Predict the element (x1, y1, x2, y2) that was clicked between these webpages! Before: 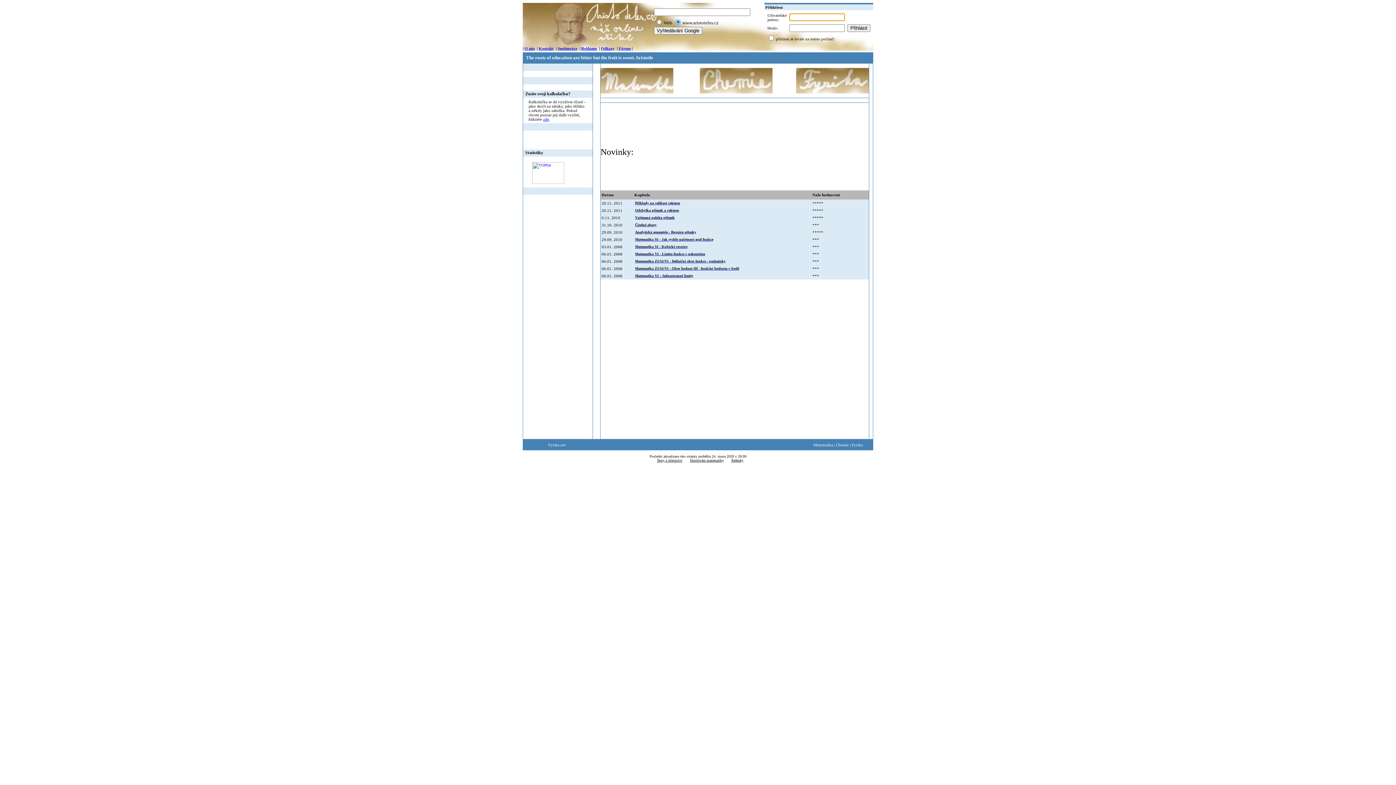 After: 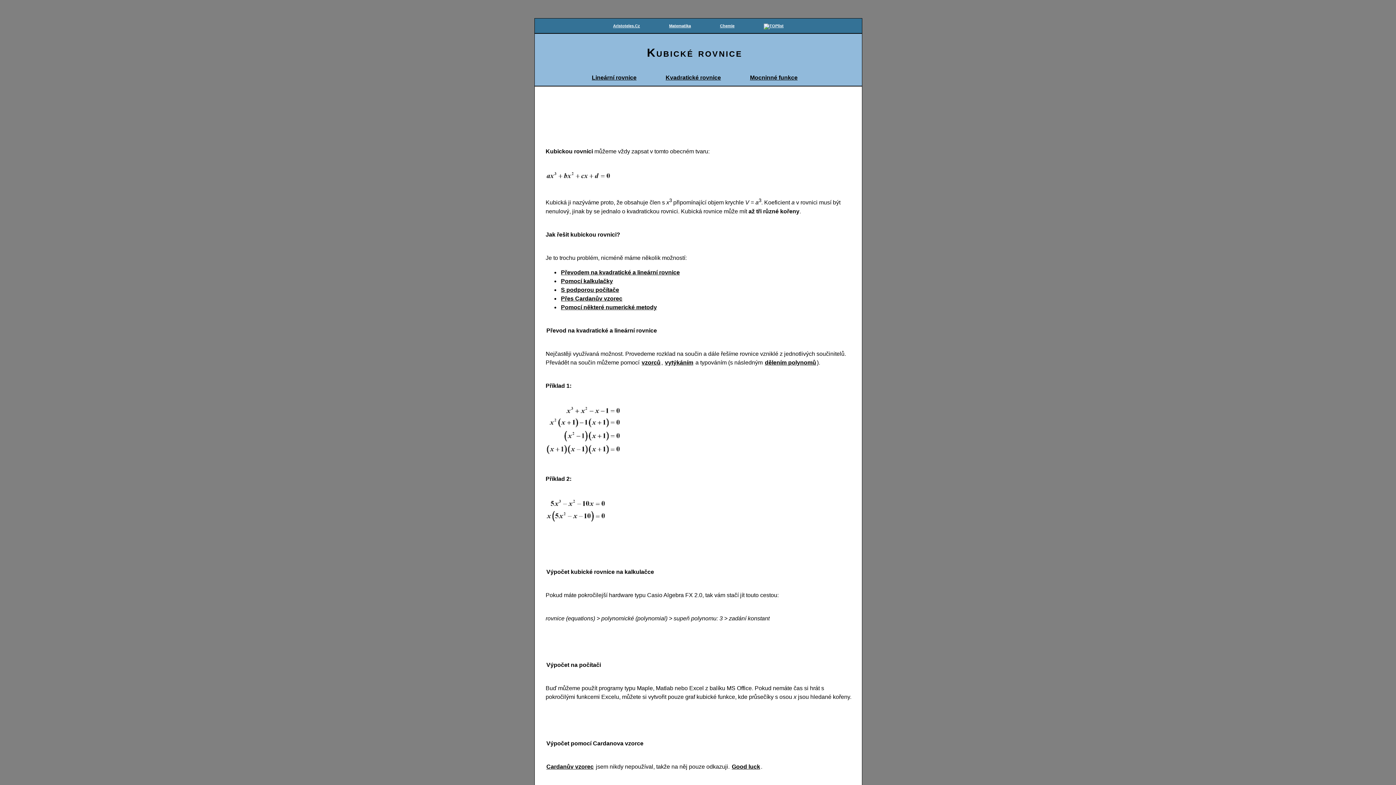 Action: label: Matematika Sš - Kubické rovnice bbox: (634, 244, 812, 249)